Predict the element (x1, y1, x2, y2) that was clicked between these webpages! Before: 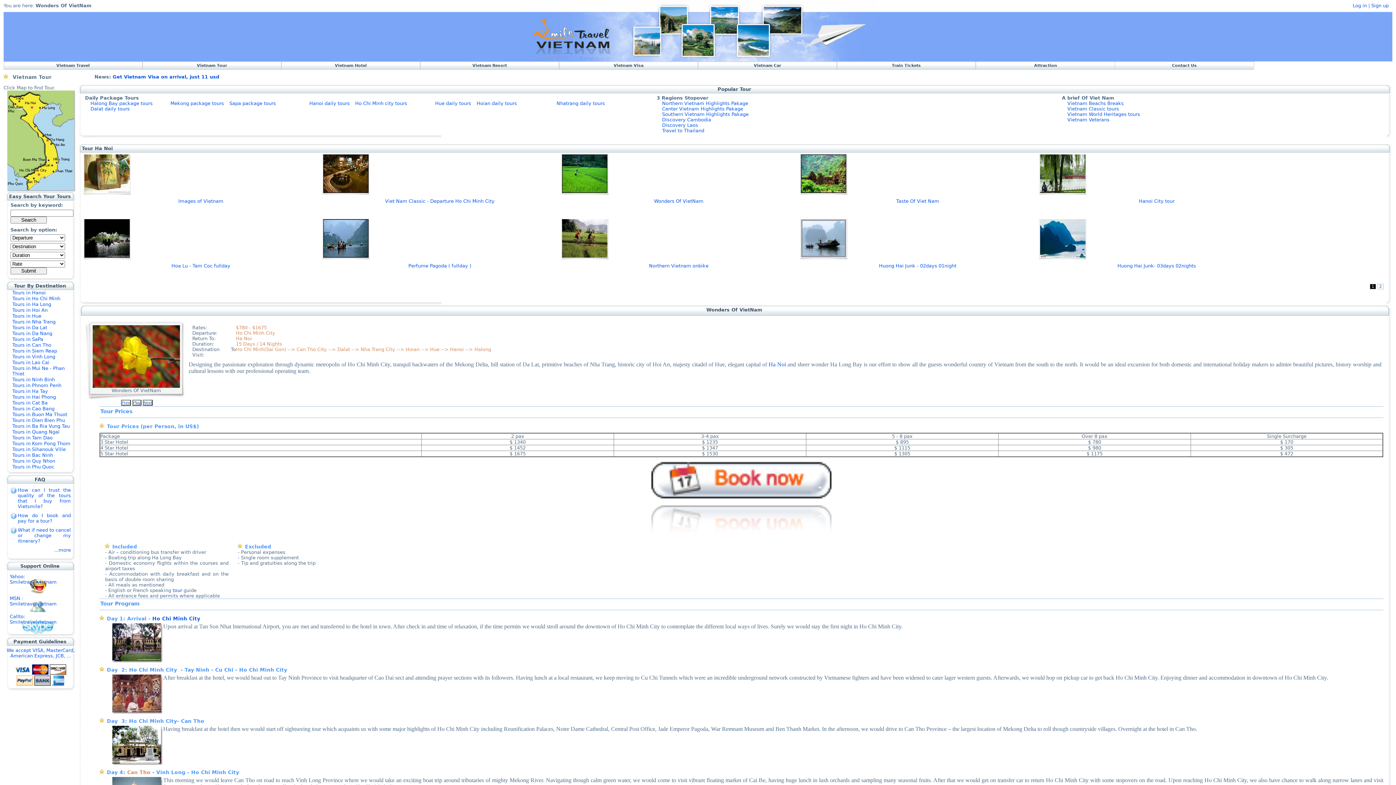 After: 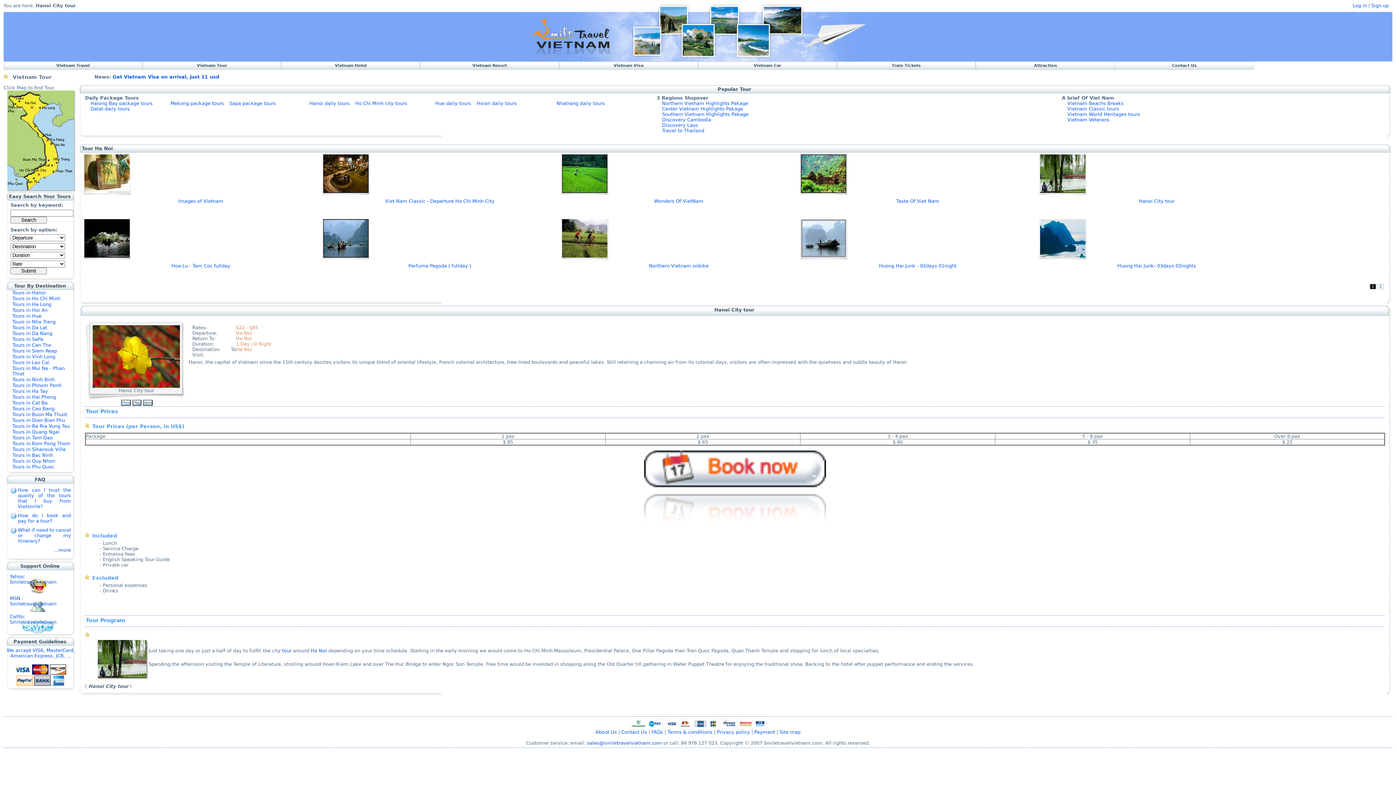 Action: bbox: (1040, 188, 1085, 194)